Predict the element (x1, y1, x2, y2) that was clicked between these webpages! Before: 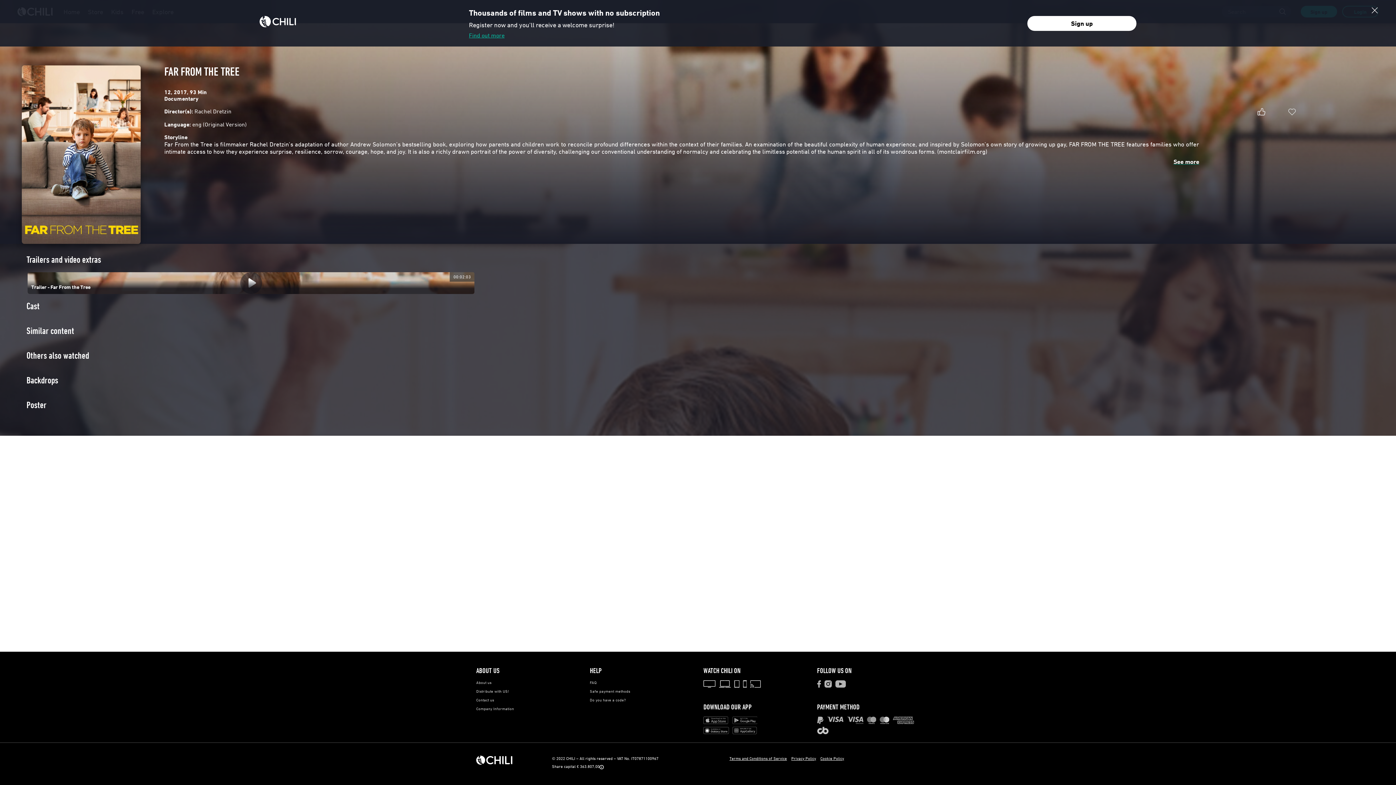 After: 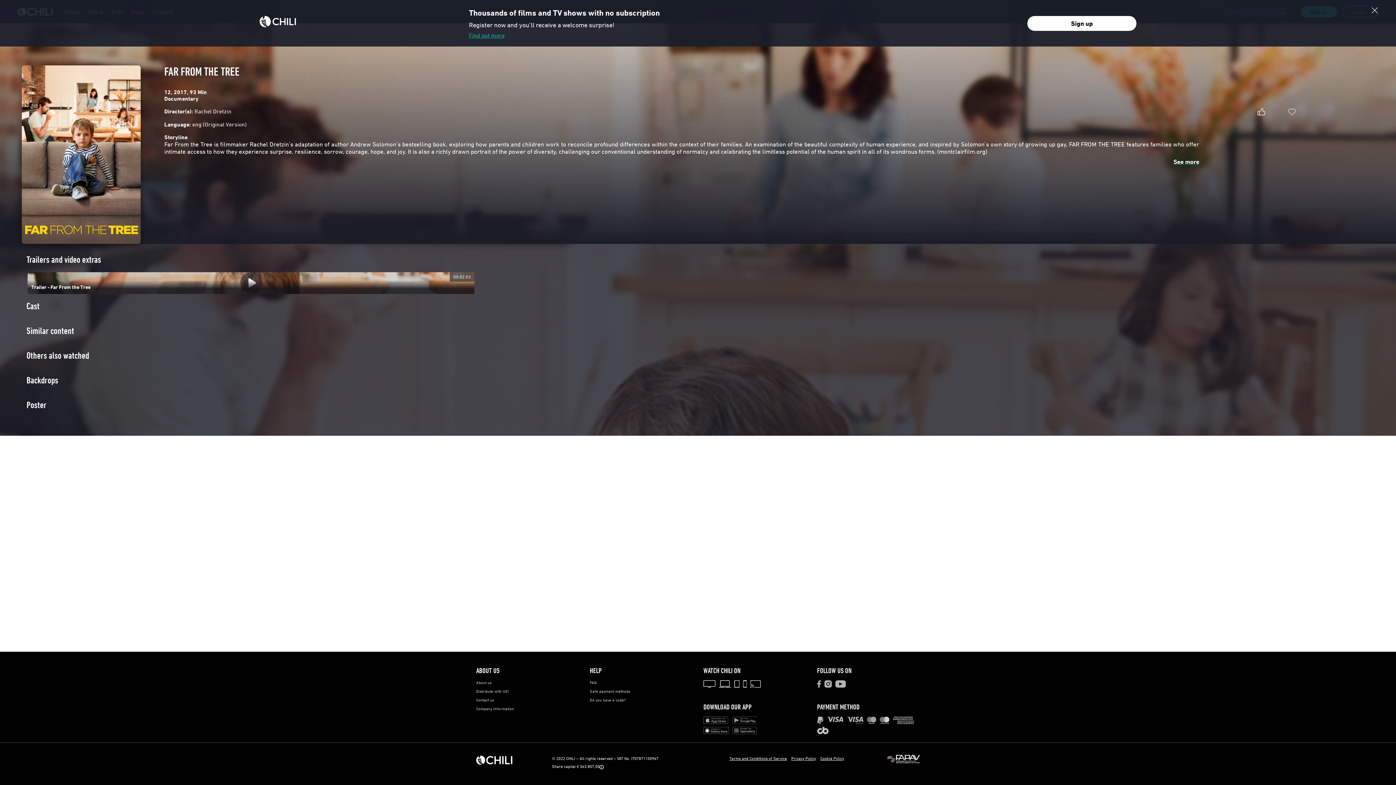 Action: bbox: (26, 256, 58, 266) label: Backdrops